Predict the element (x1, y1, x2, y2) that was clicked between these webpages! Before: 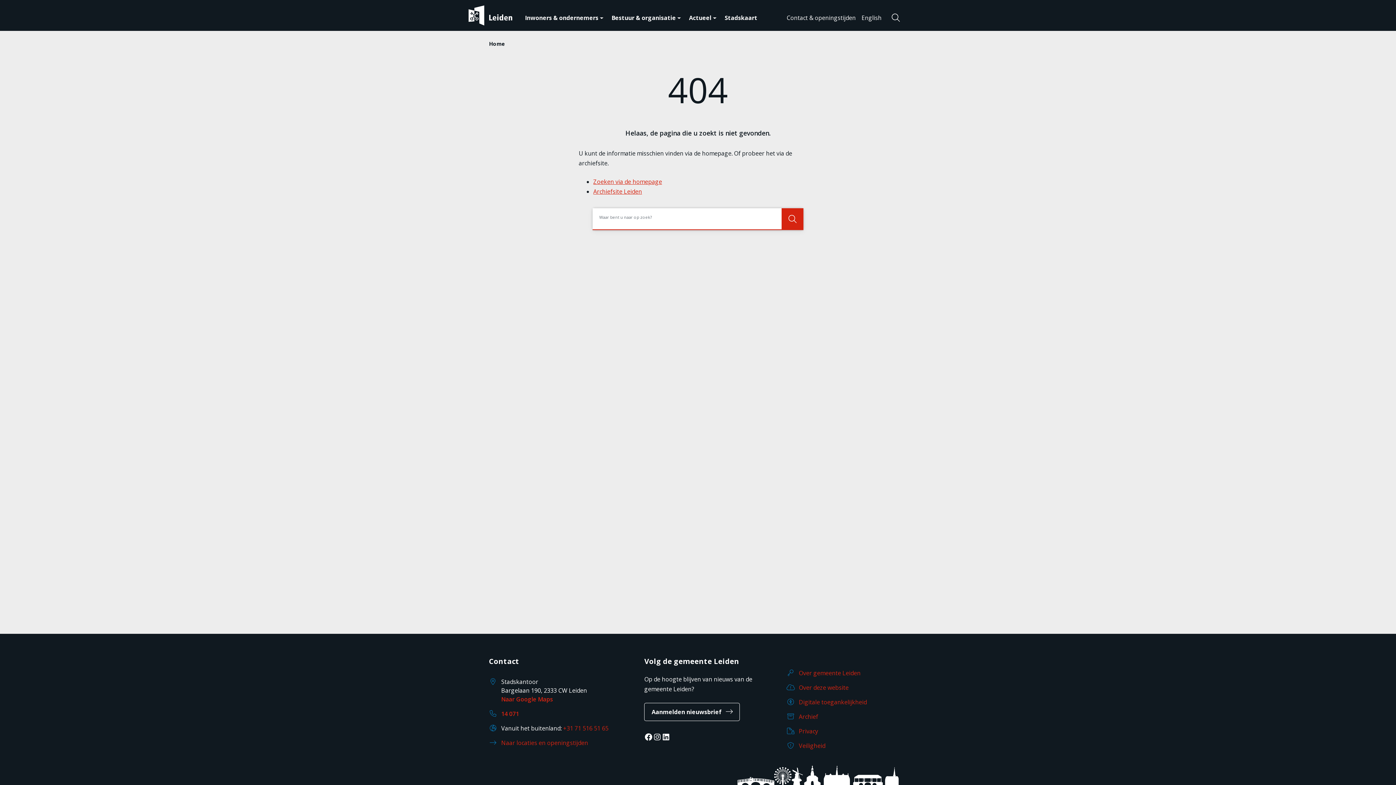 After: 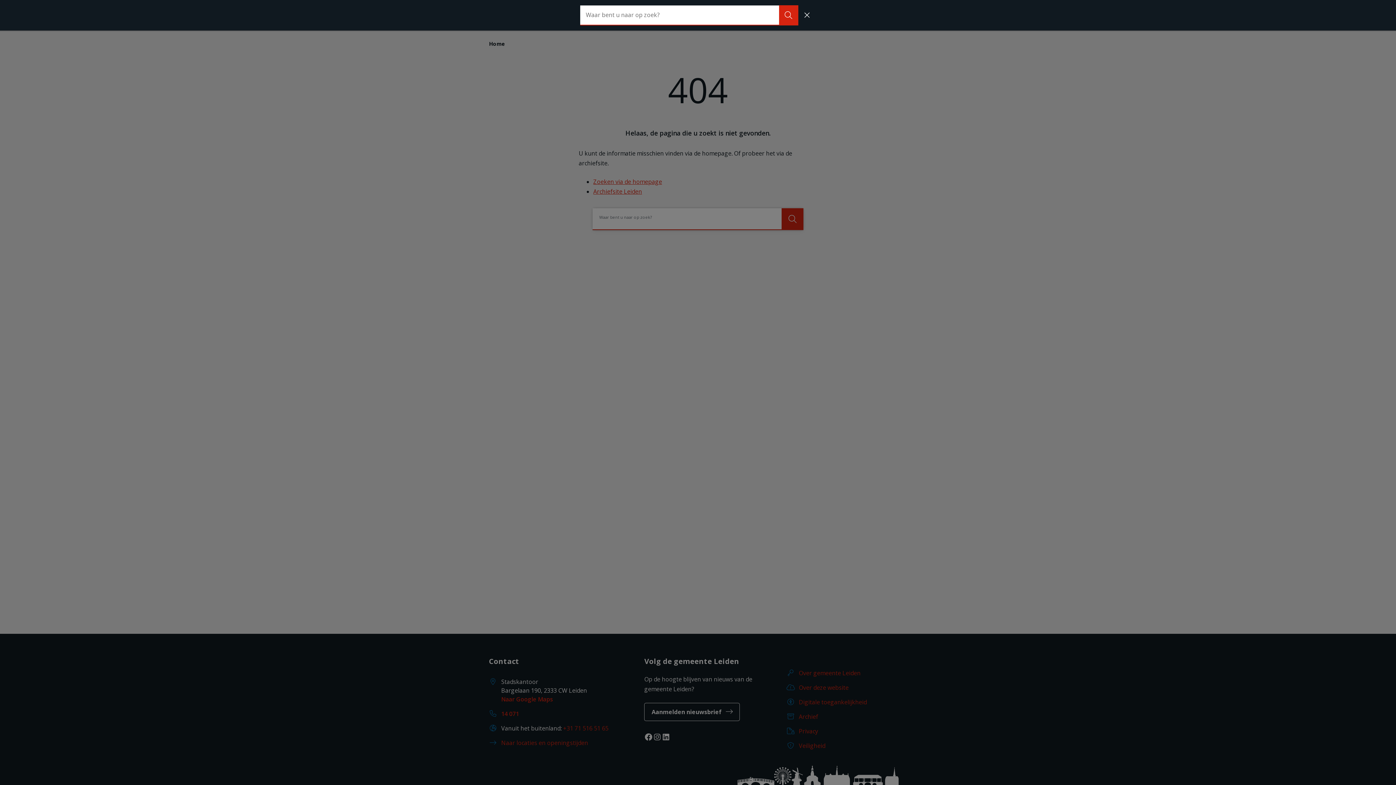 Action: bbox: (886, 11, 905, 23) label: Zoeken